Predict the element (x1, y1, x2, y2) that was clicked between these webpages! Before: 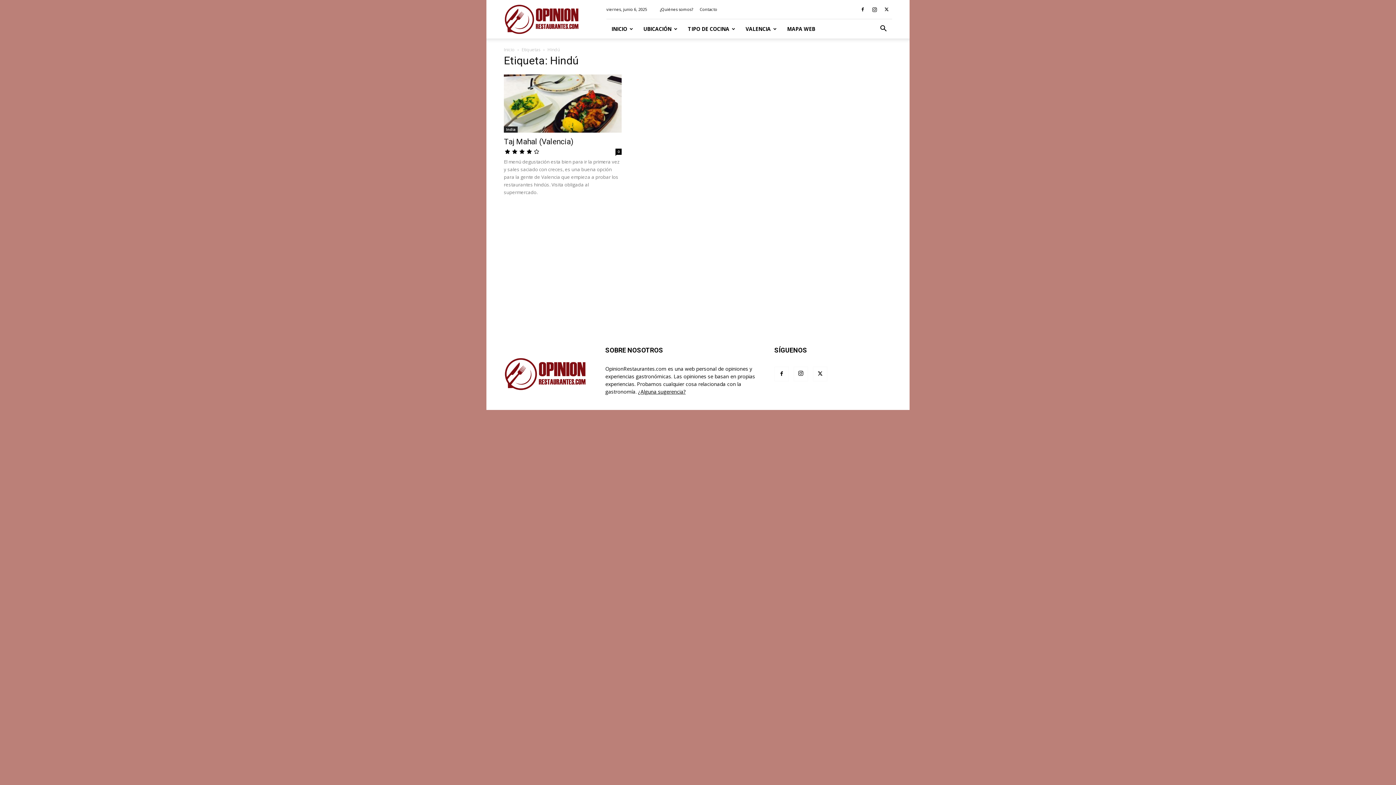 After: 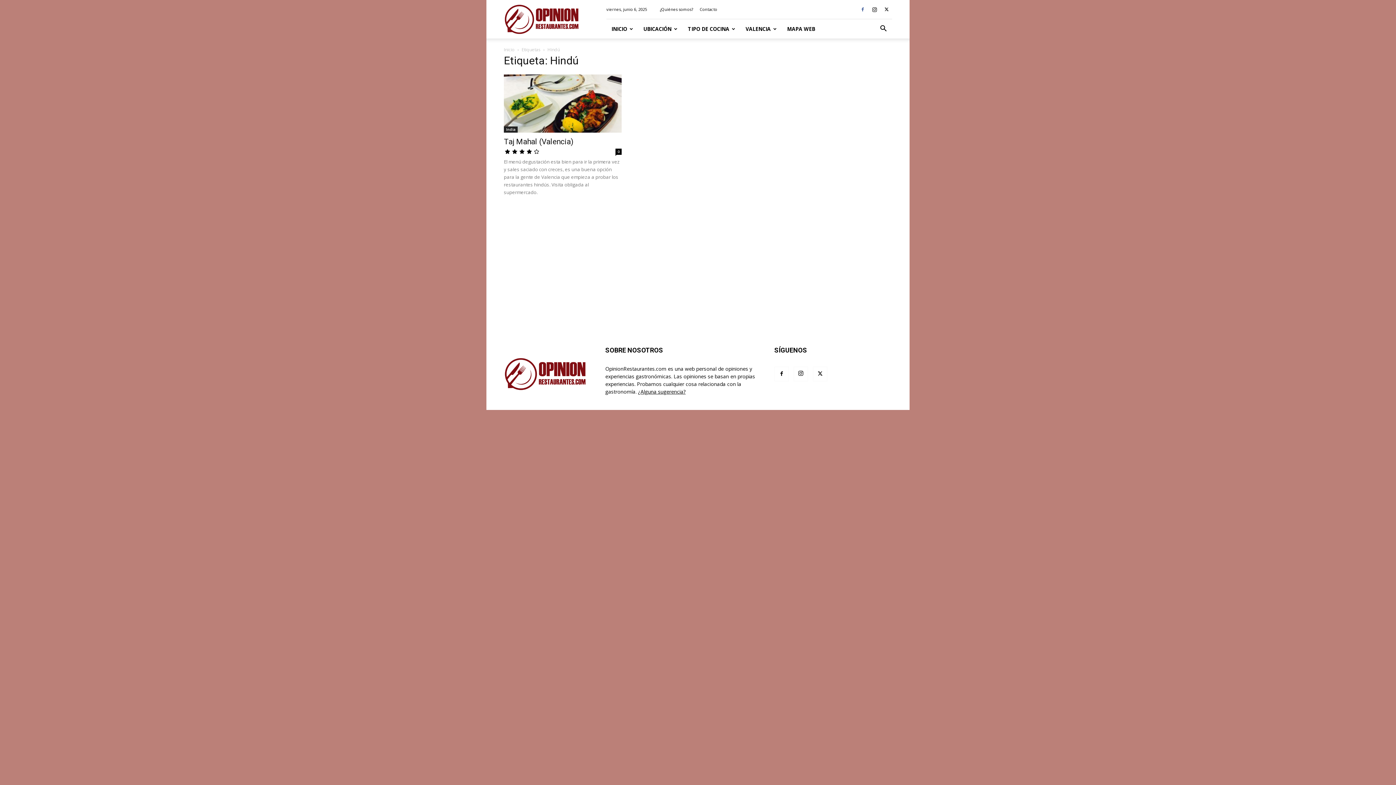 Action: bbox: (857, 4, 868, 14)